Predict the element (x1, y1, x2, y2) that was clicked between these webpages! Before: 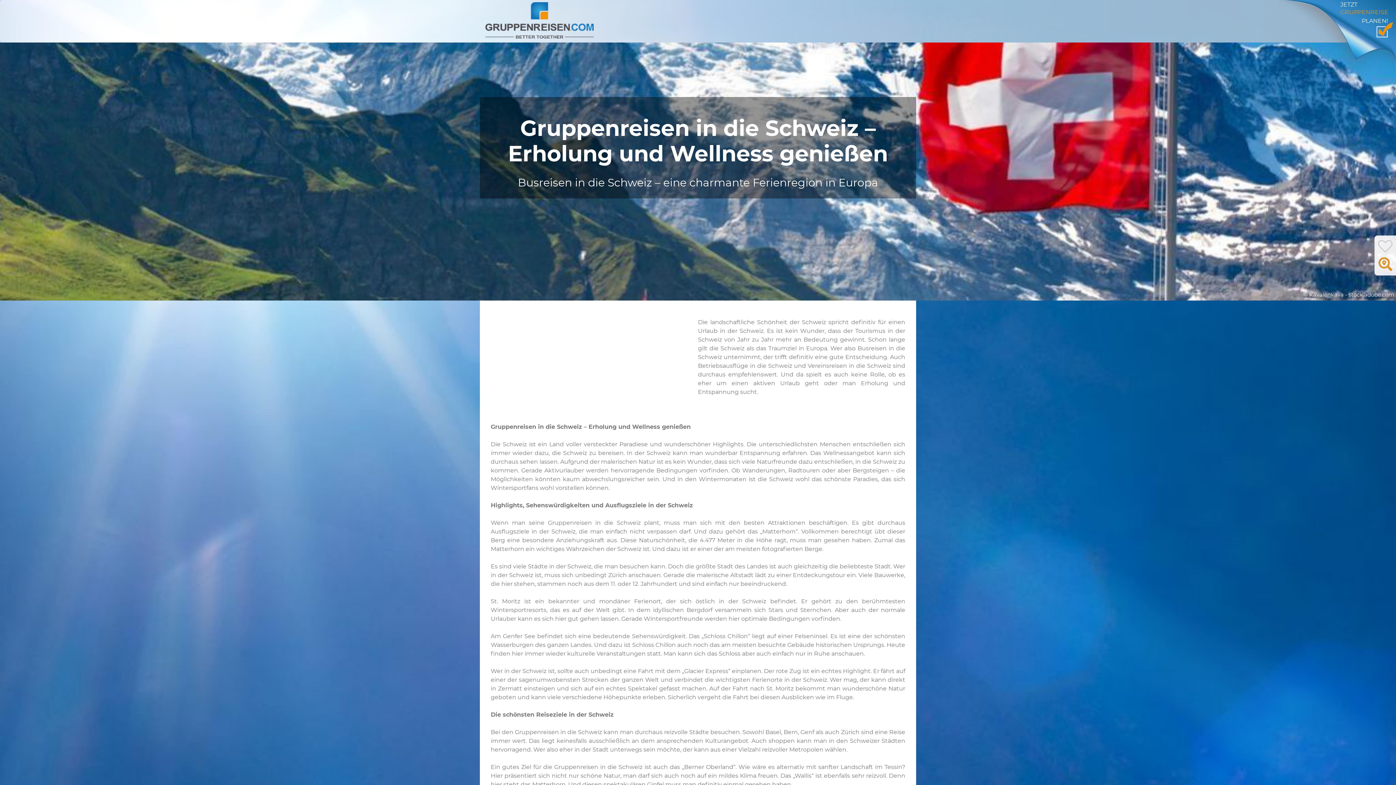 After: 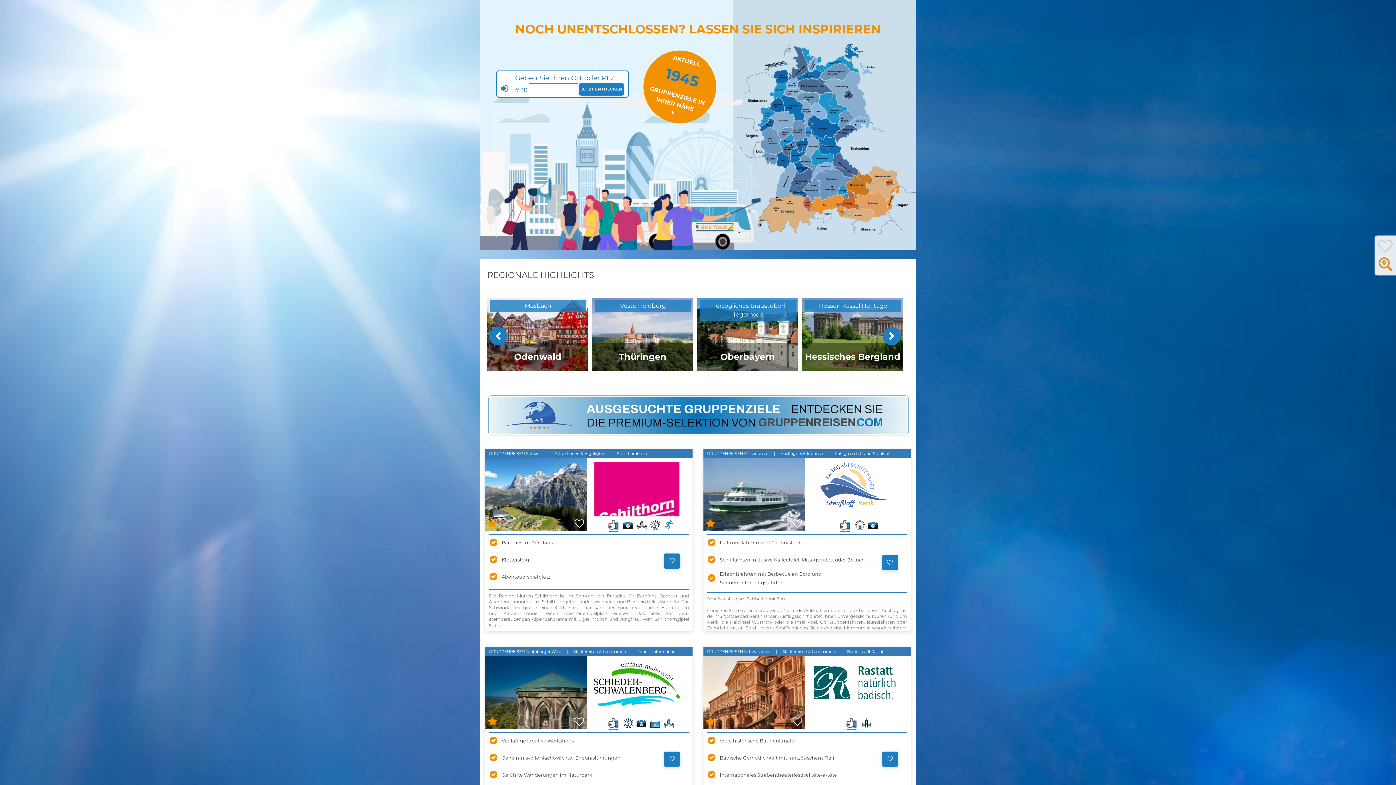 Action: bbox: (1378, 259, 1392, 277)